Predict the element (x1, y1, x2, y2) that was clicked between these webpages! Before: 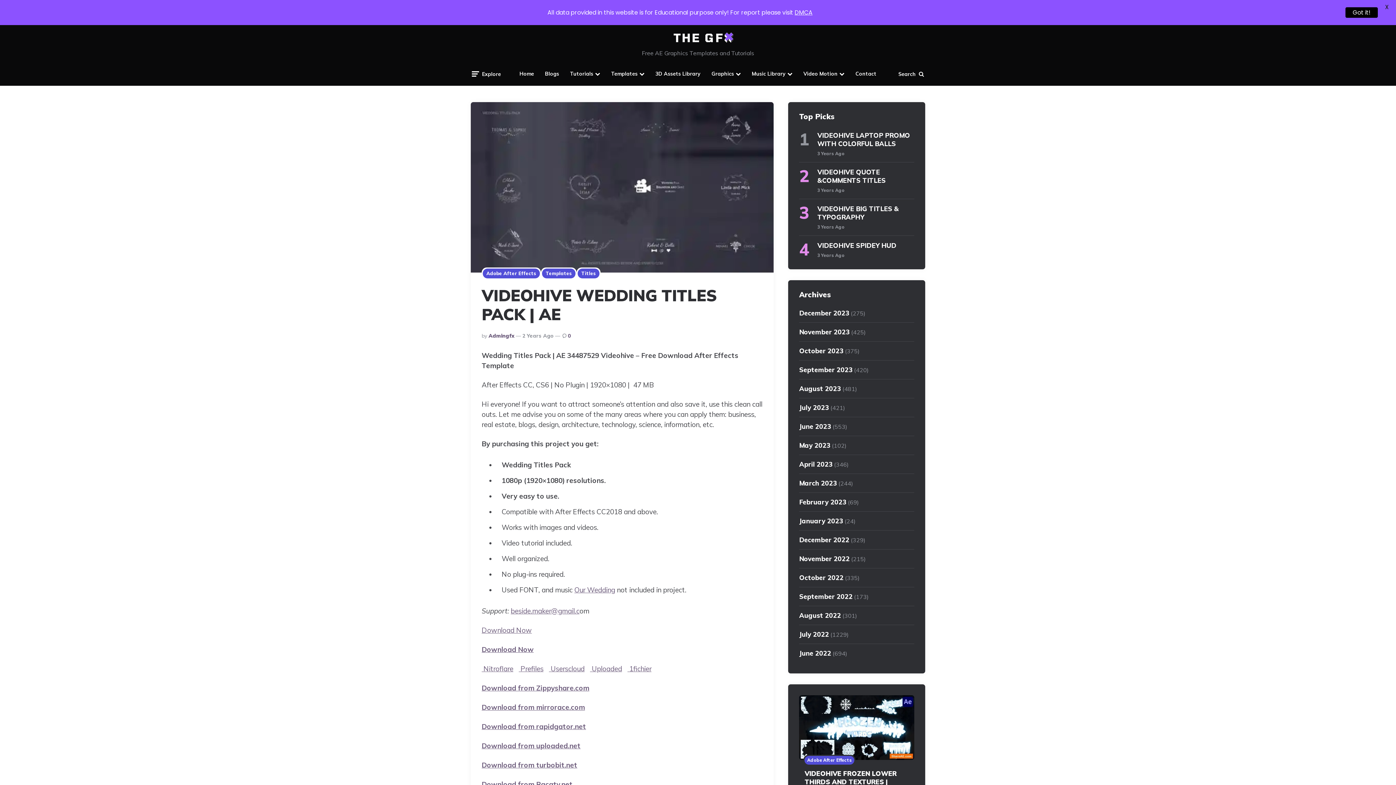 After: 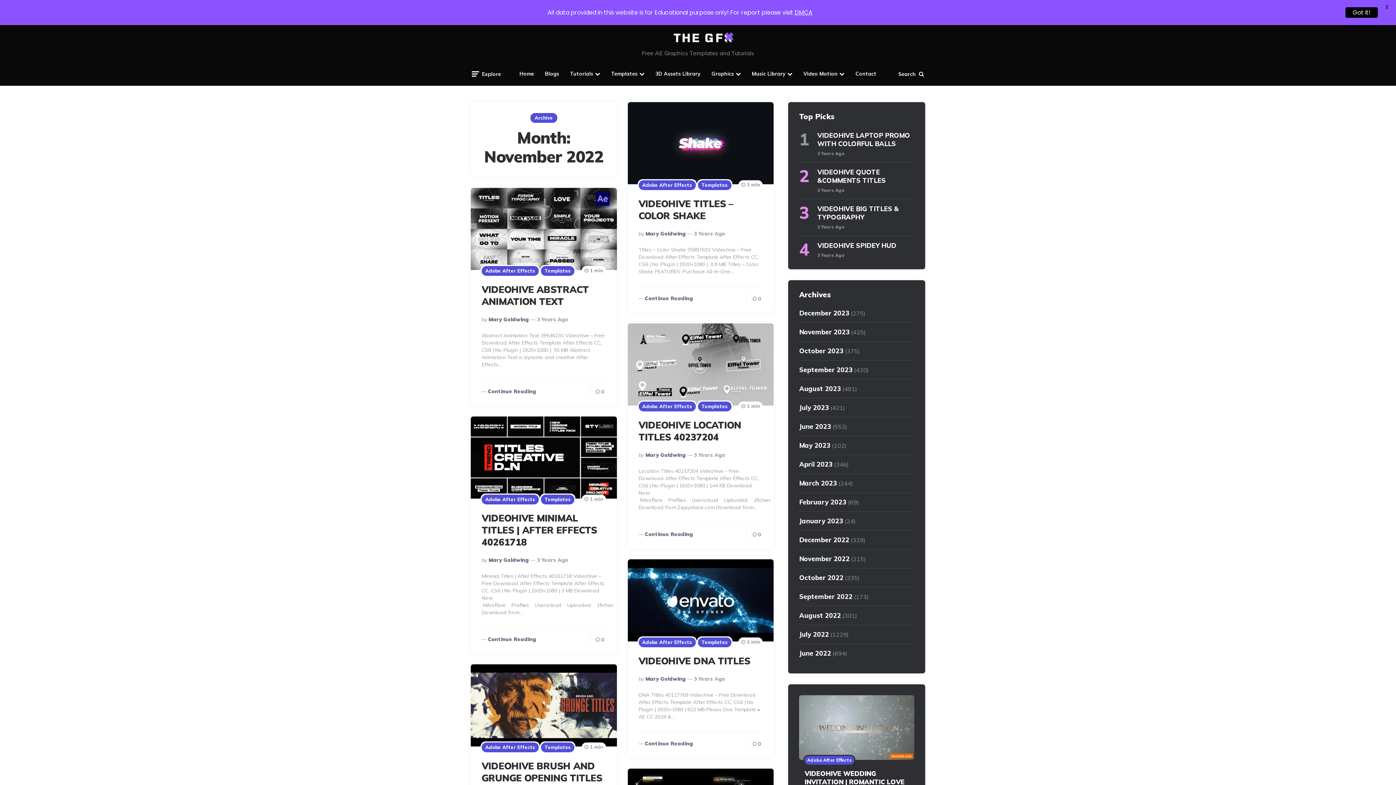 Action: label: November 2022 bbox: (799, 549, 849, 568)